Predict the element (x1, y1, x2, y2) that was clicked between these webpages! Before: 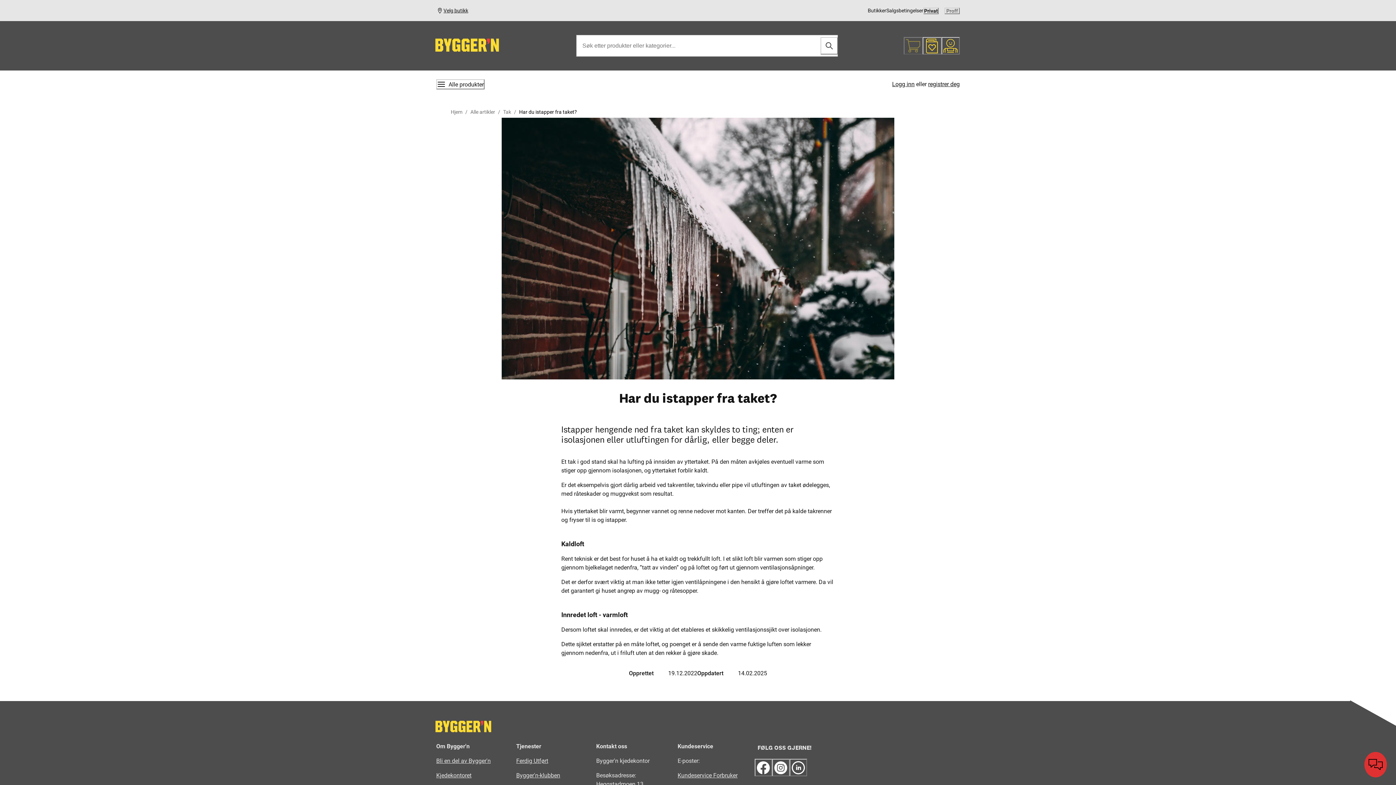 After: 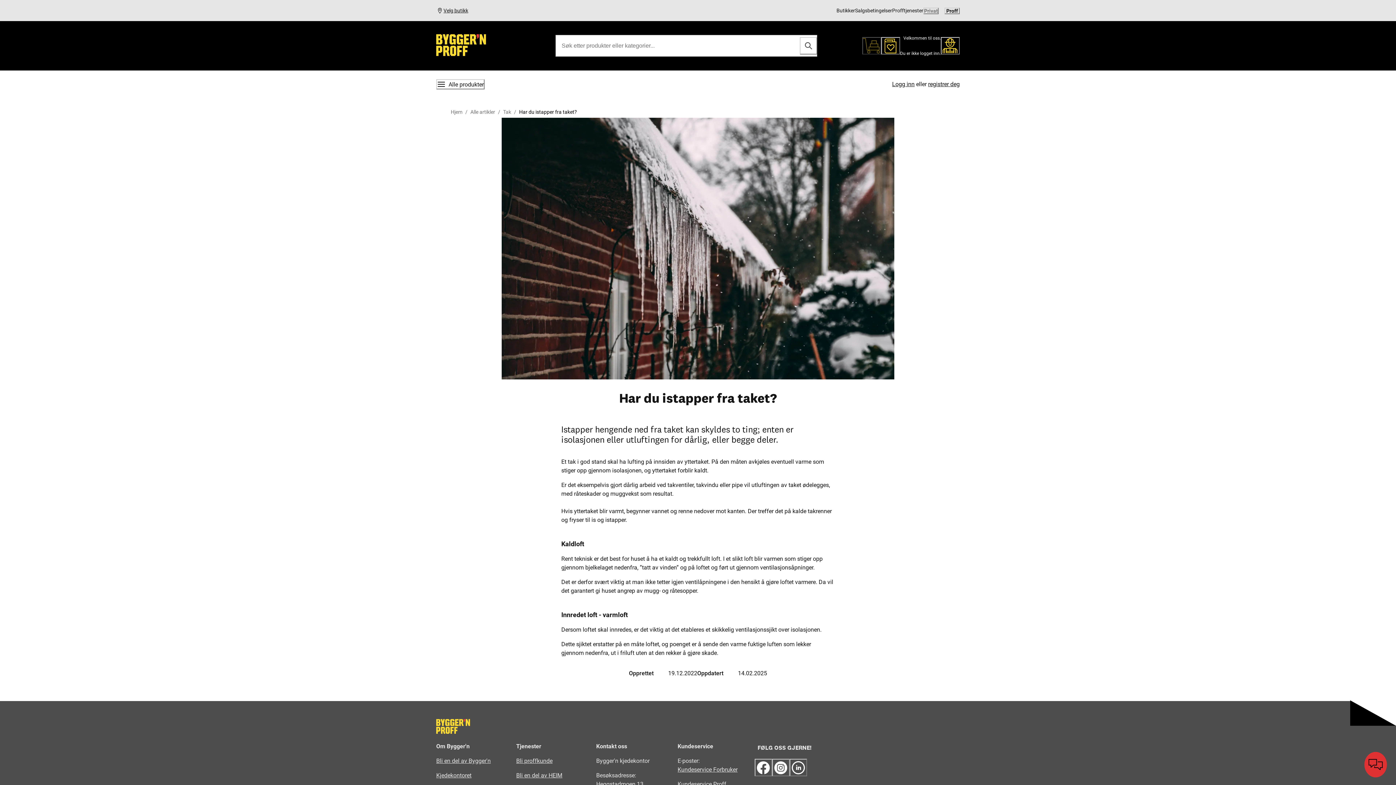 Action: label: Proff bbox: (944, 7, 960, 14)